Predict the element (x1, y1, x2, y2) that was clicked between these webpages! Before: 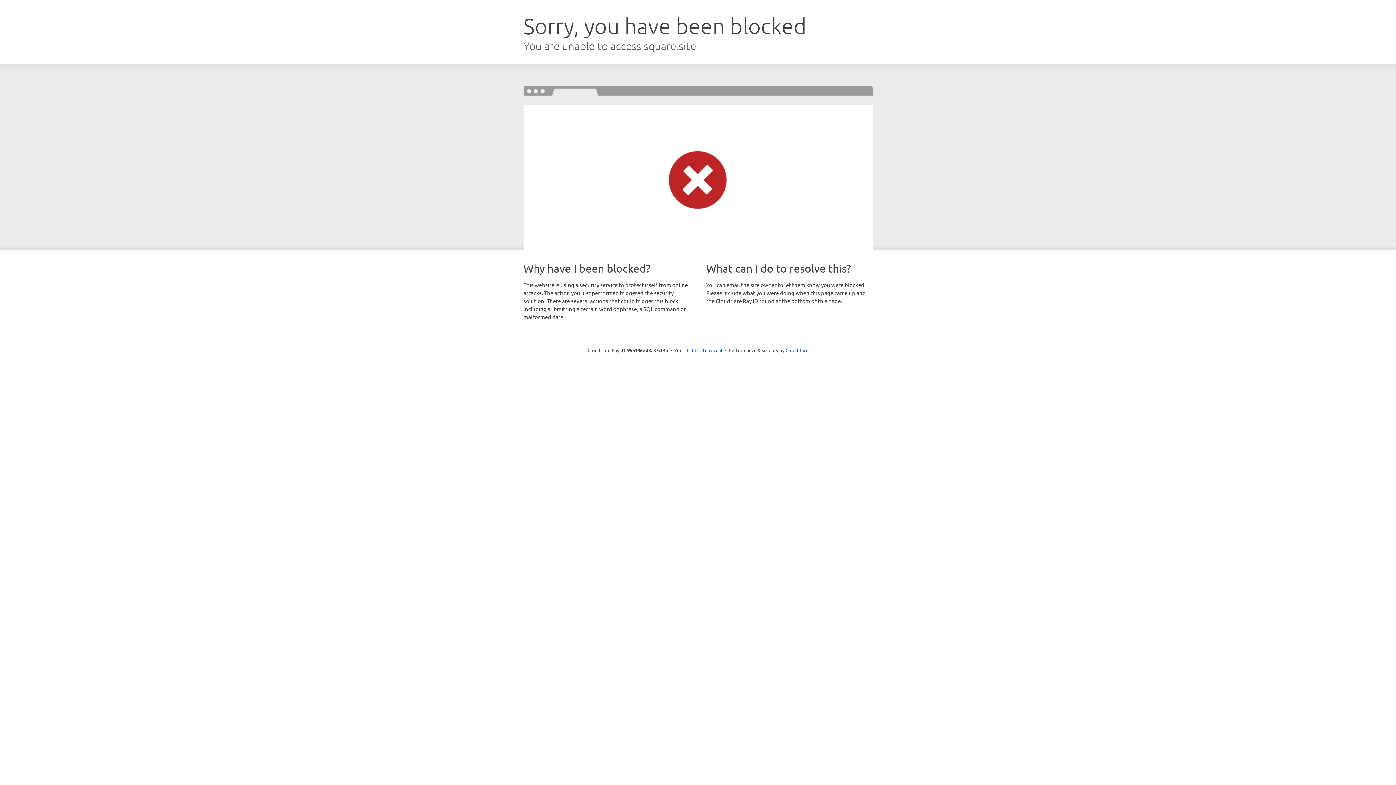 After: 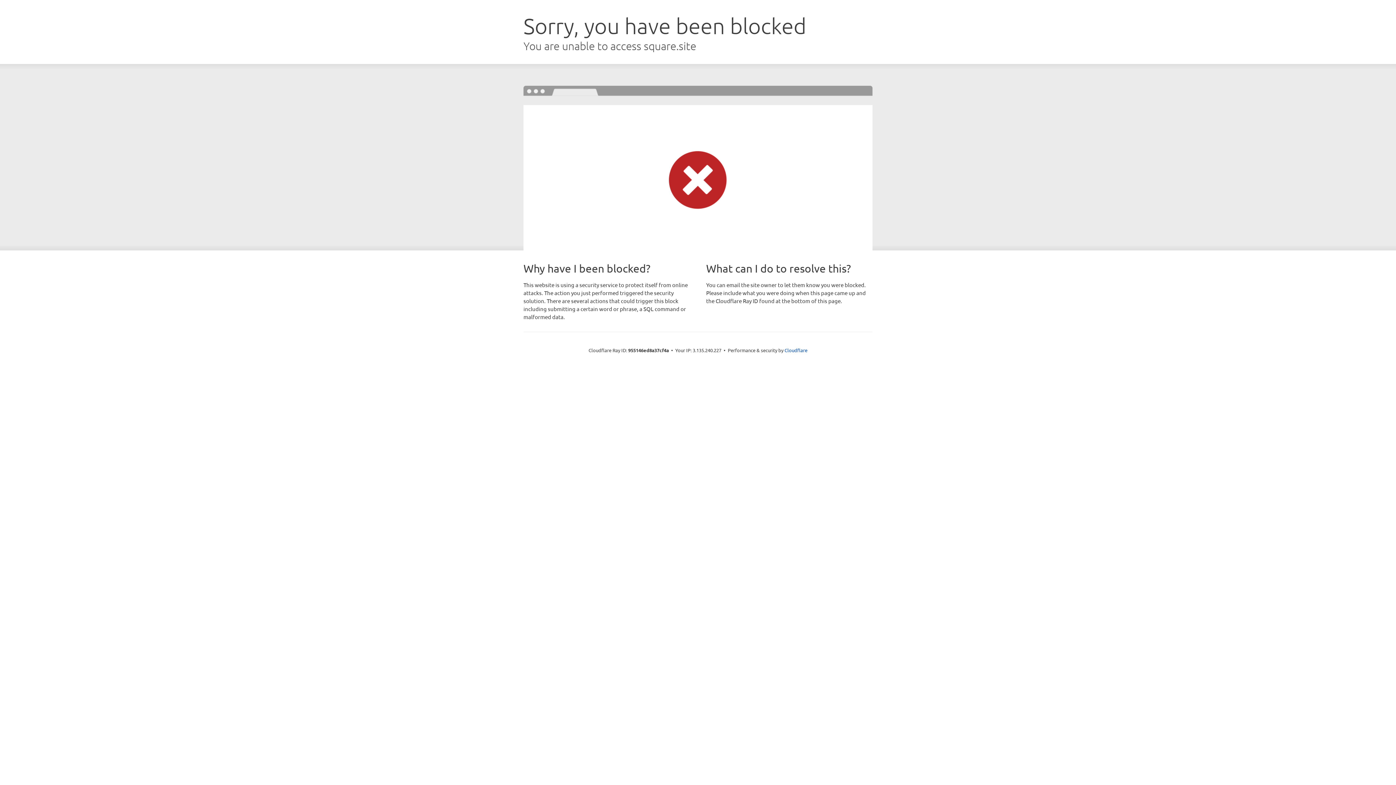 Action: label: Click to reveal bbox: (692, 346, 722, 353)